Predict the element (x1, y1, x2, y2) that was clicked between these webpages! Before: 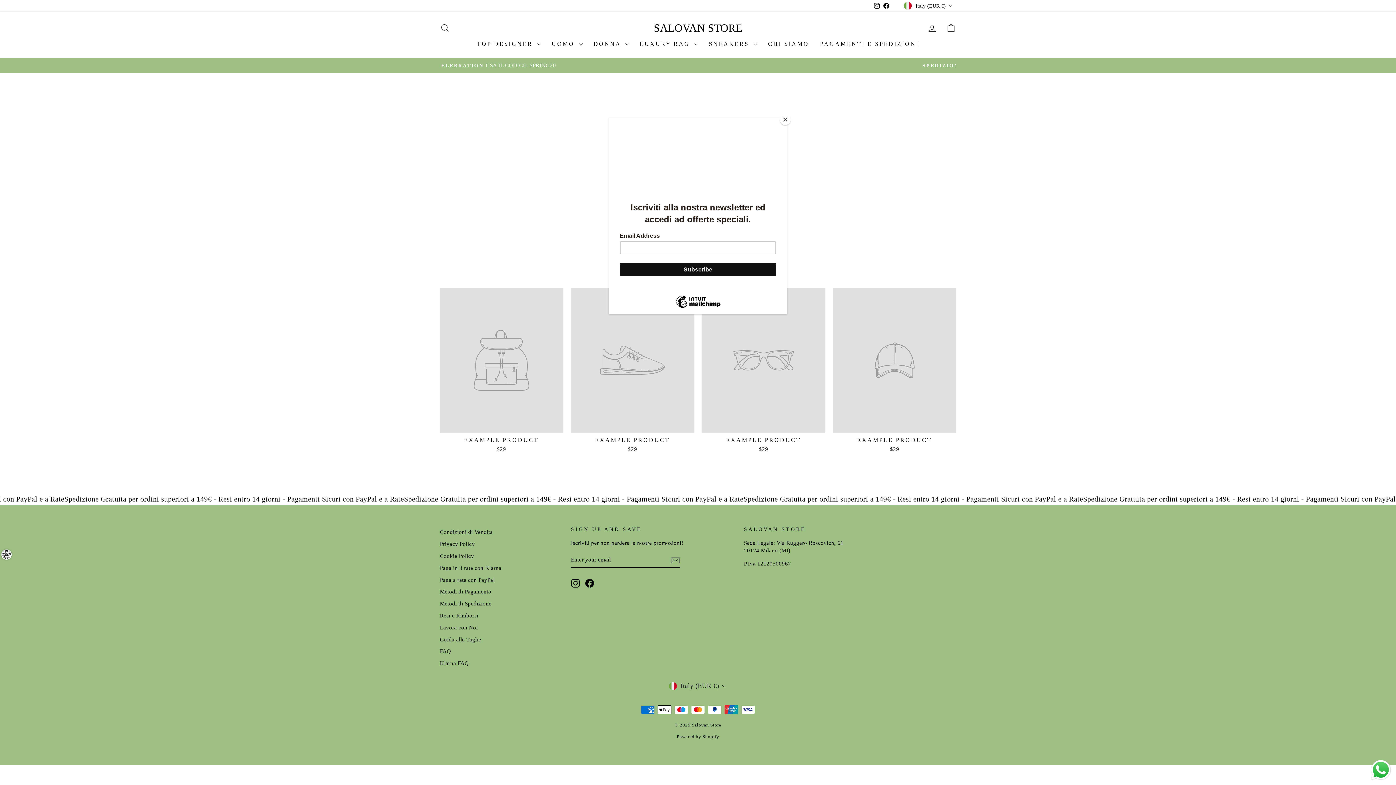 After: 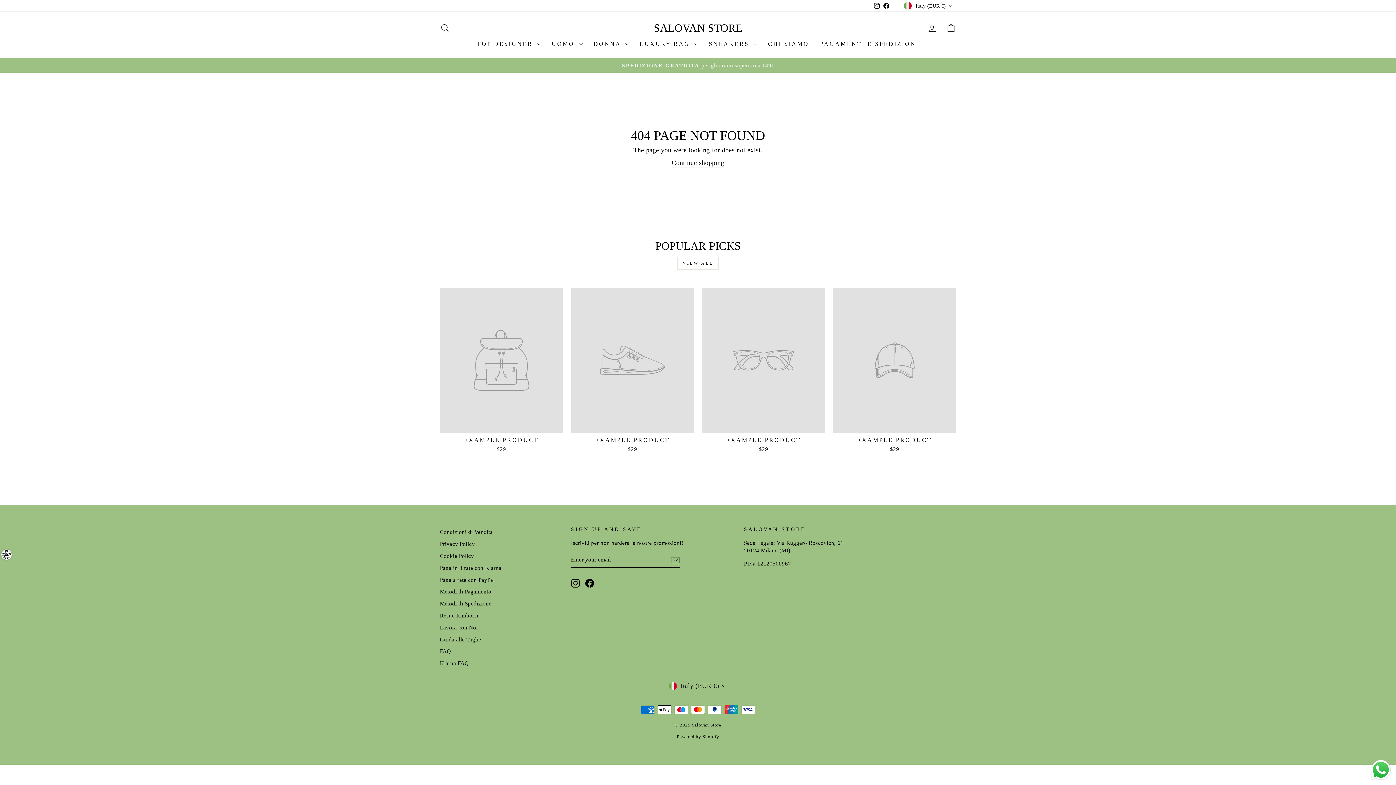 Action: bbox: (780, 114, 790, 125) label: Close